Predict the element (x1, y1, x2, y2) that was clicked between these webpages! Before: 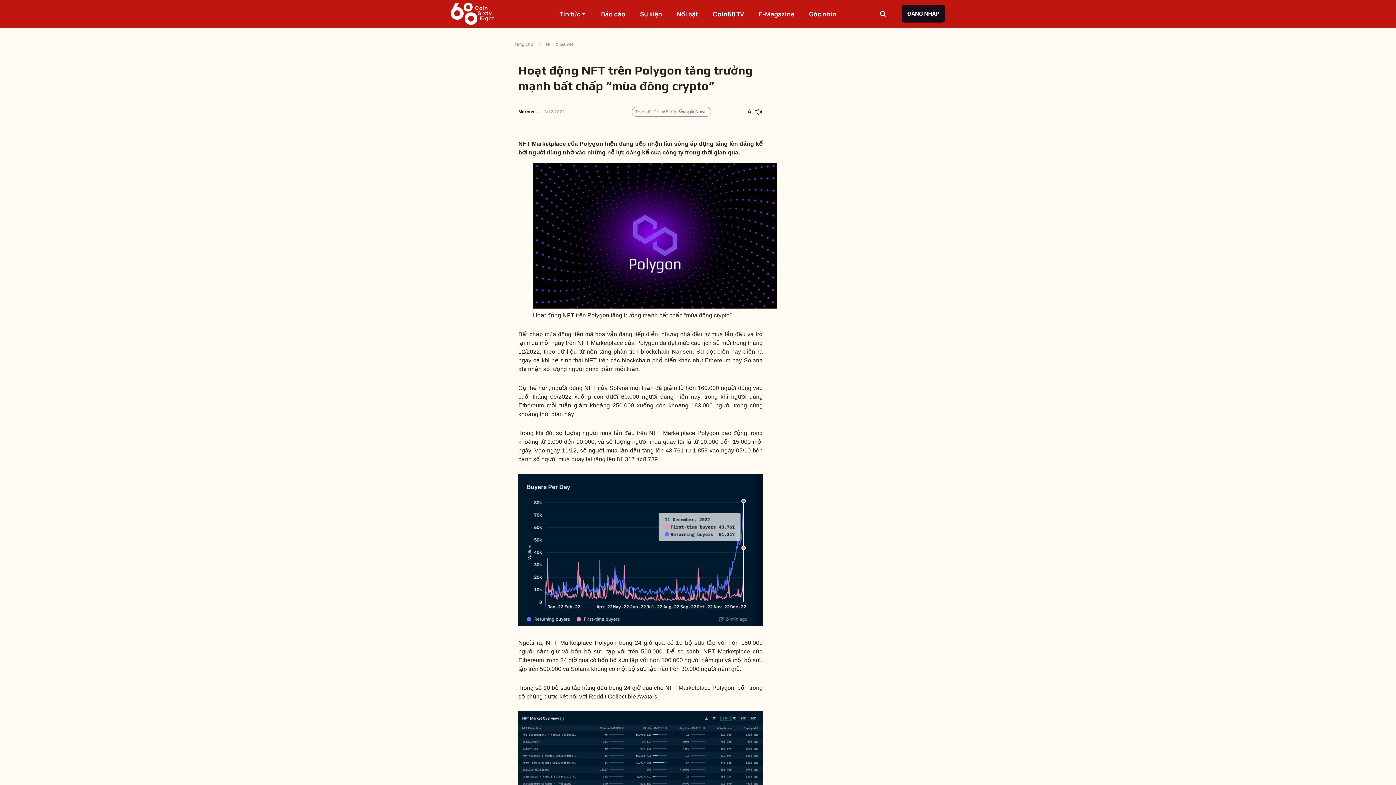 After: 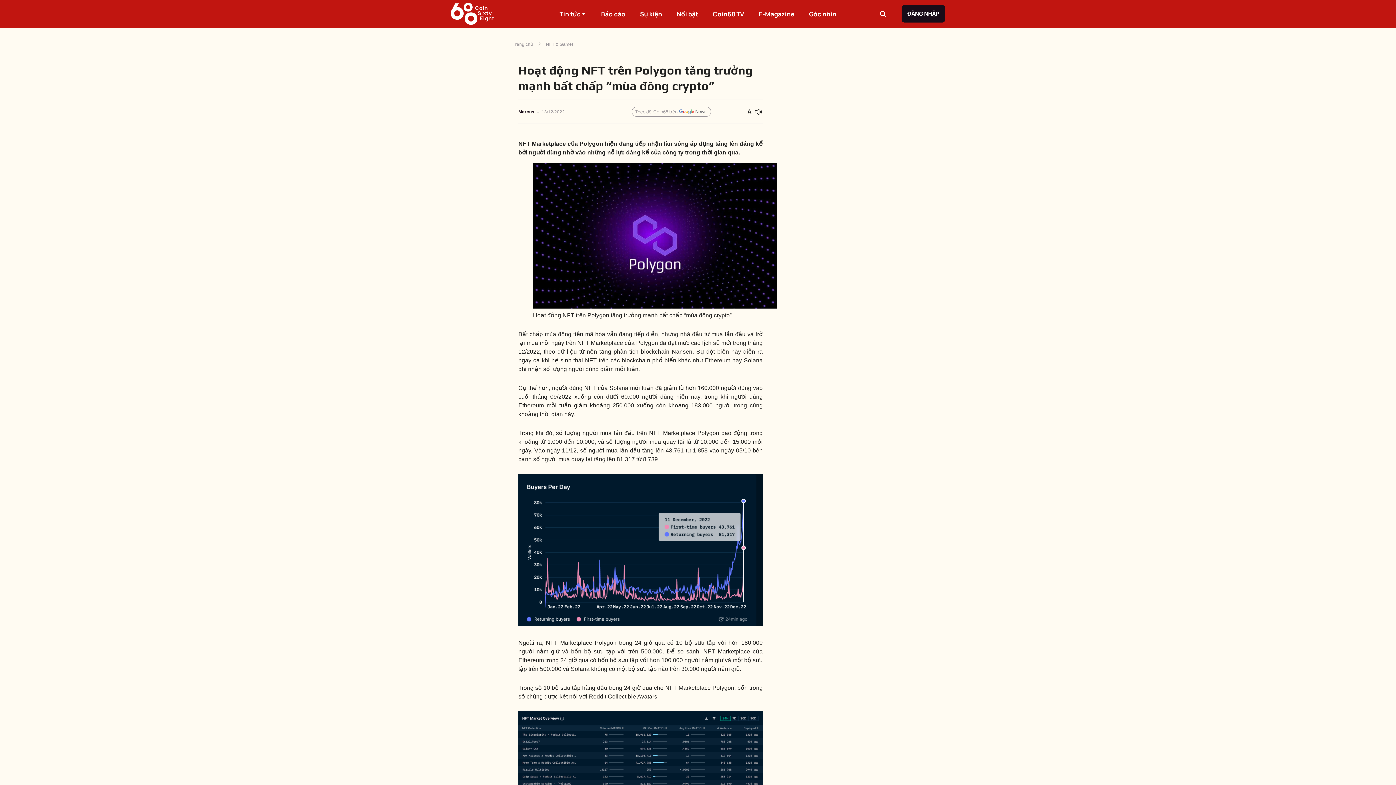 Action: label: ĐĂNG NHẬP bbox: (901, 5, 945, 22)